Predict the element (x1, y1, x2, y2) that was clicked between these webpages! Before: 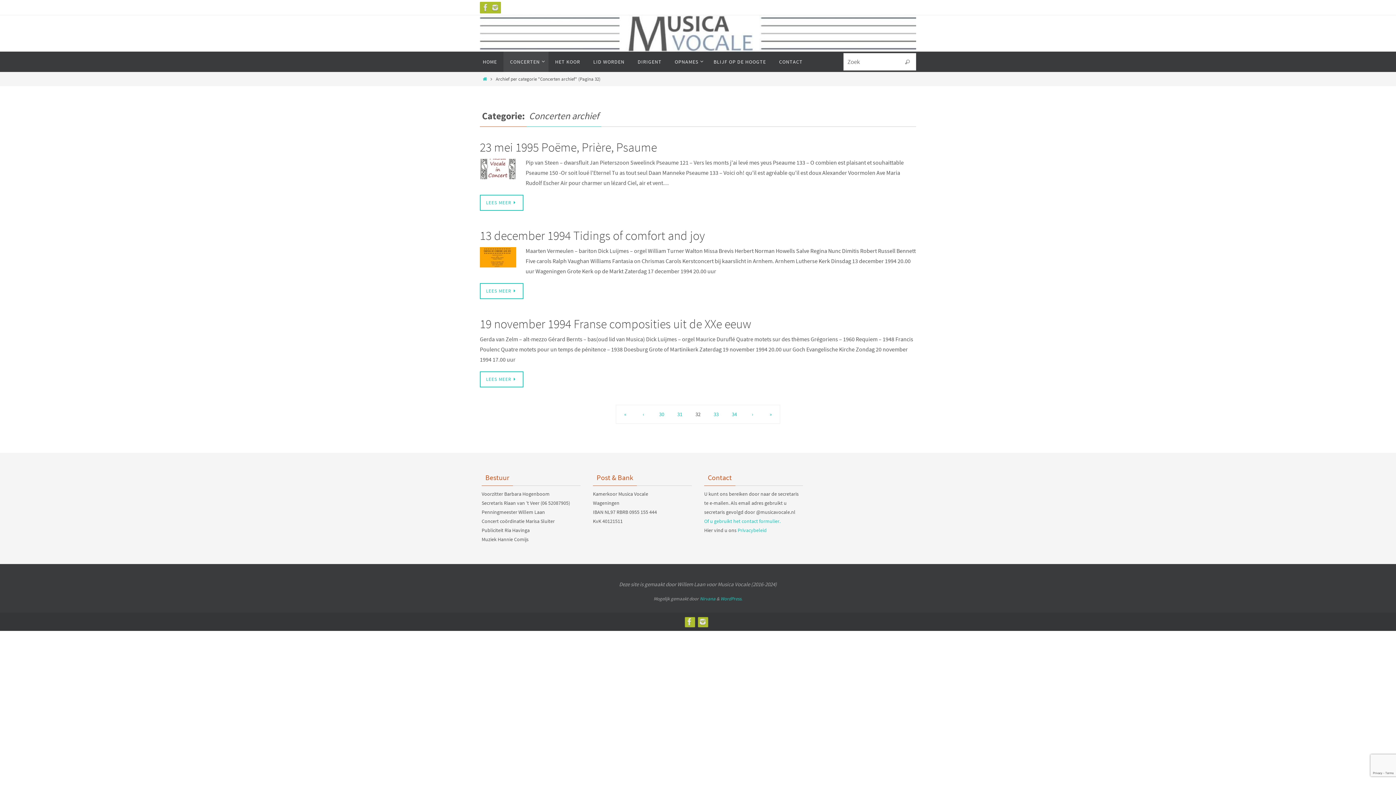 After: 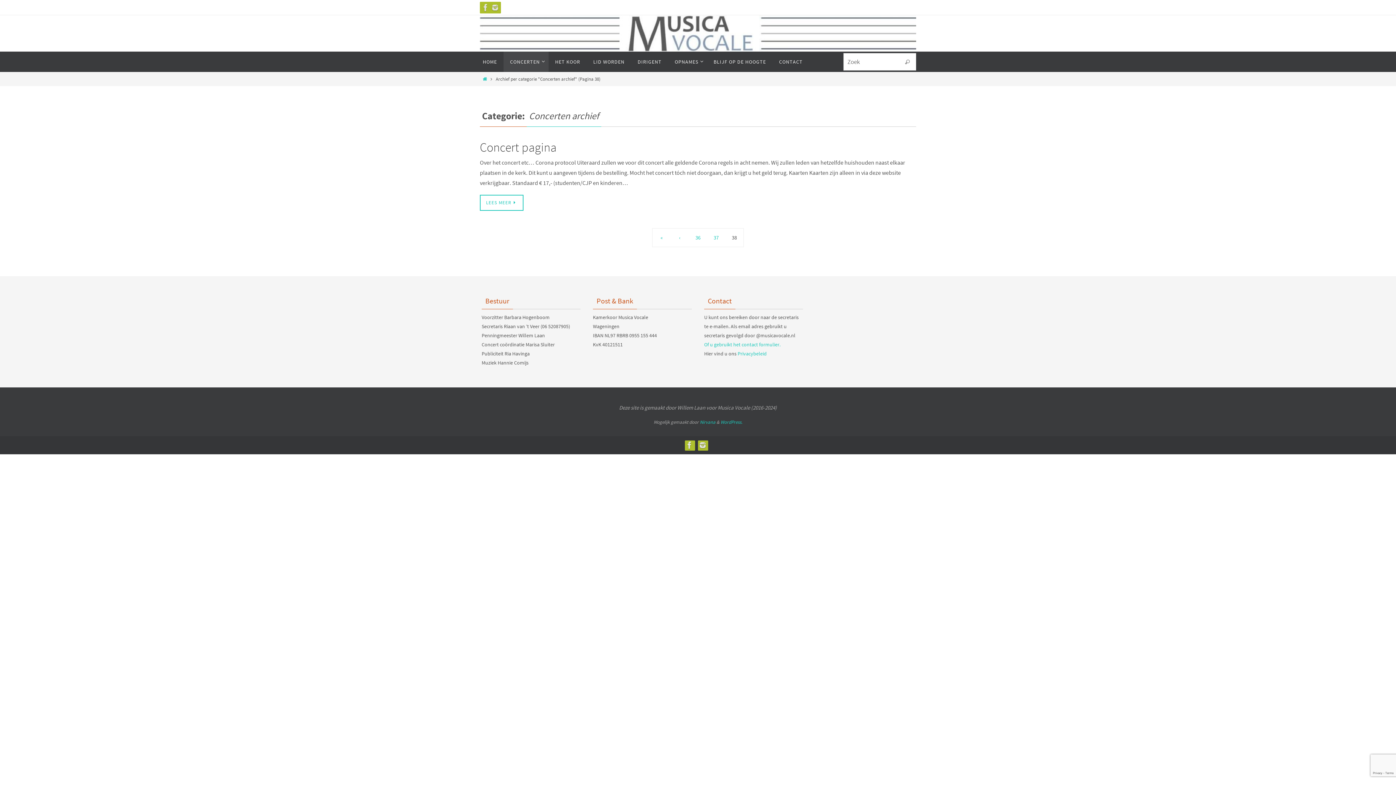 Action: bbox: (761, 405, 780, 423) label: »